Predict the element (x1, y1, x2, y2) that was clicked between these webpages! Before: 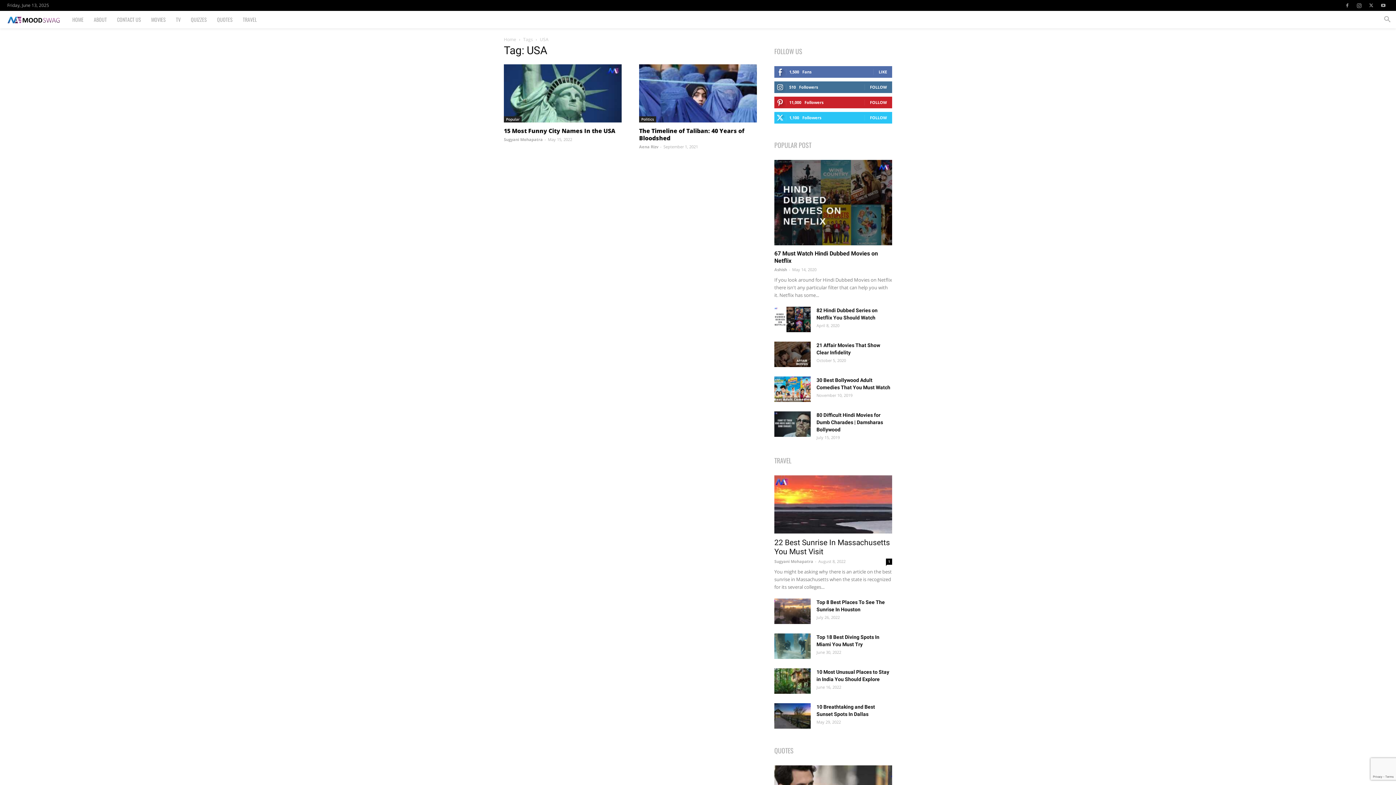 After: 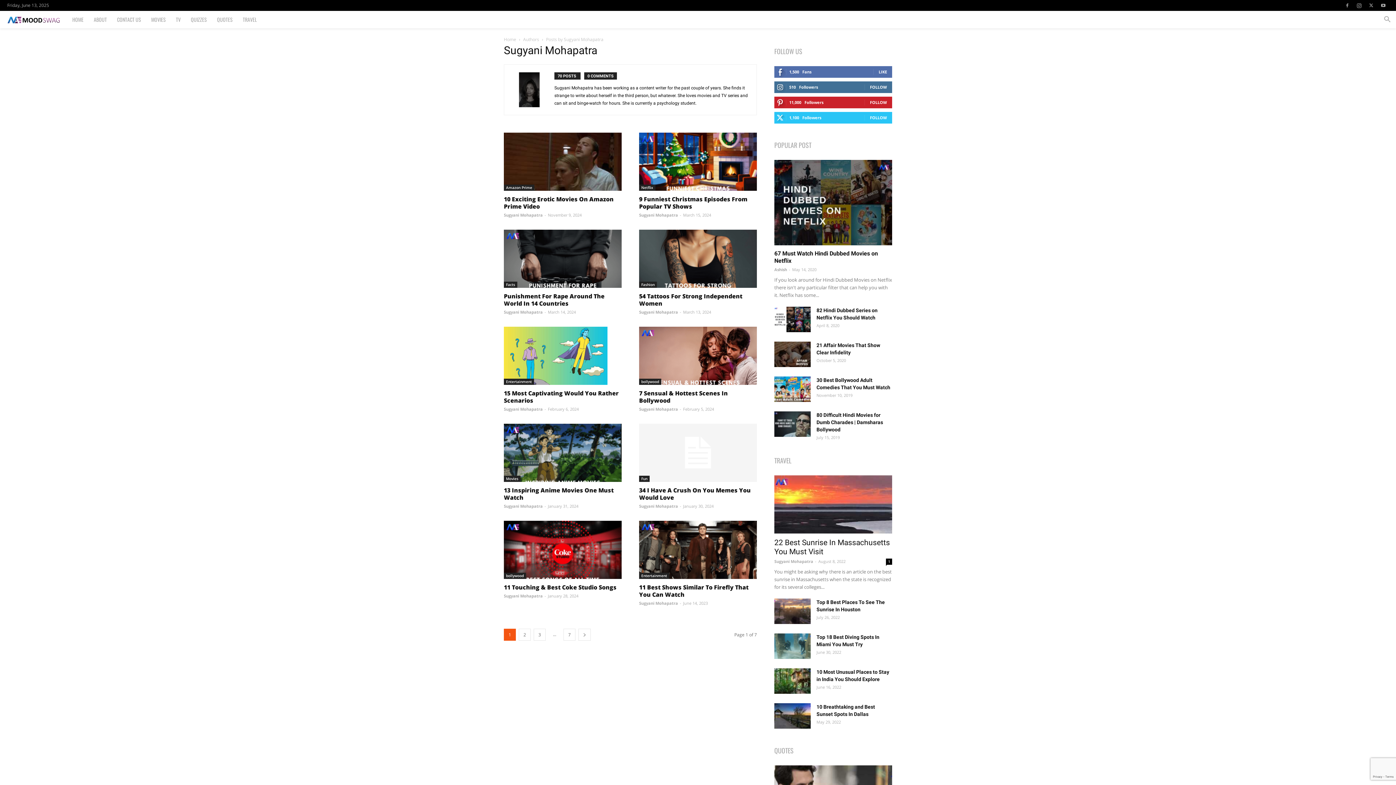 Action: bbox: (774, 558, 813, 564) label: Sugyani Mohapatra